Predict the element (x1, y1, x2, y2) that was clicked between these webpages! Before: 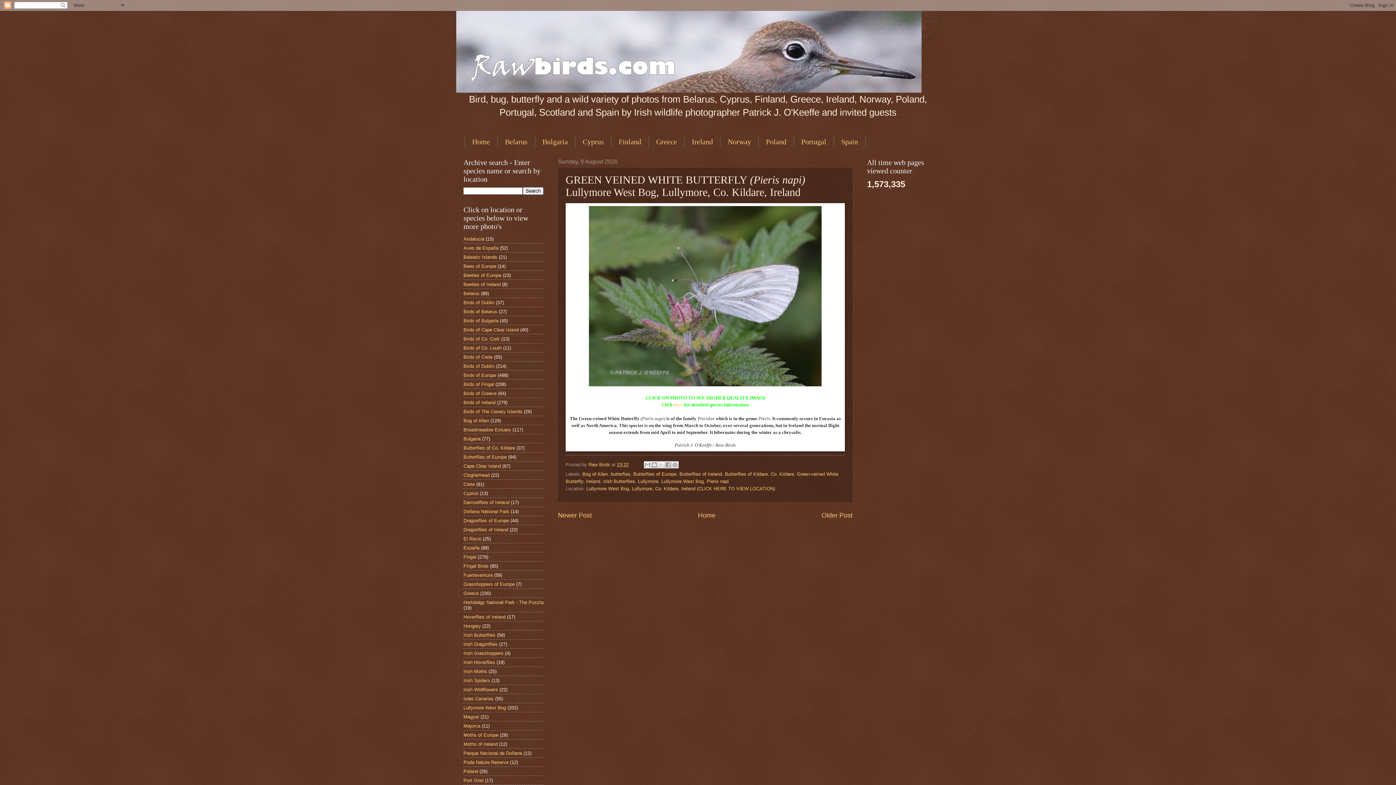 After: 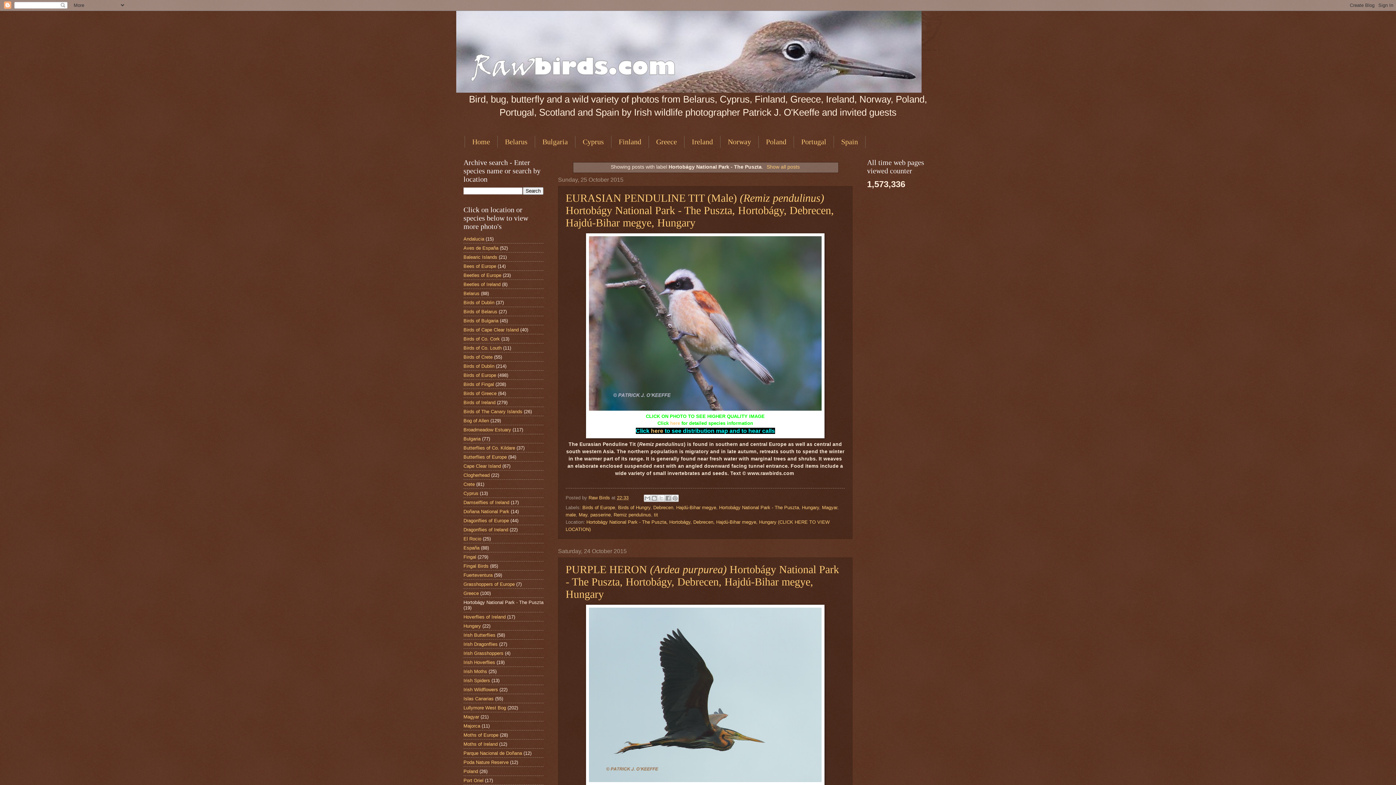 Action: label: Hortobágy National Park - The Puszta bbox: (463, 599, 543, 605)